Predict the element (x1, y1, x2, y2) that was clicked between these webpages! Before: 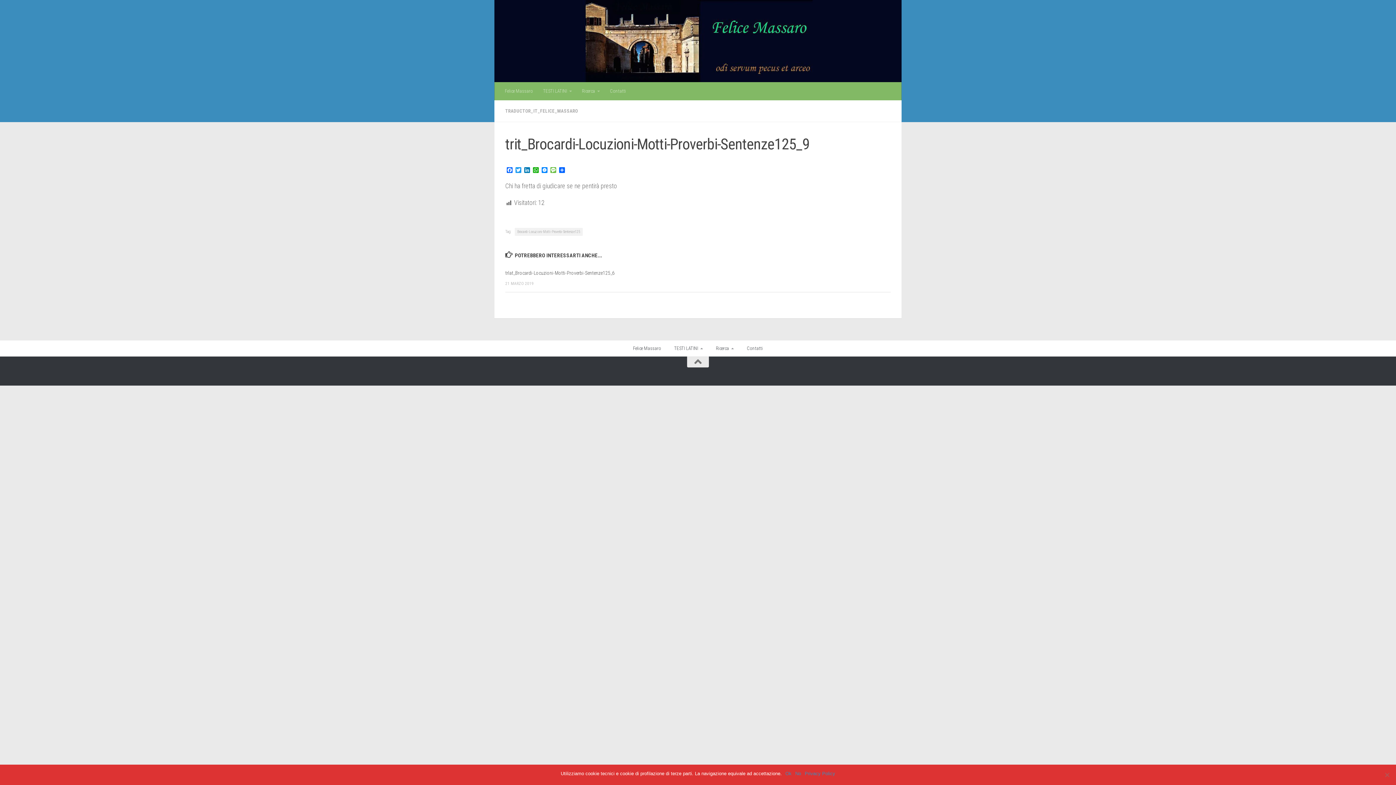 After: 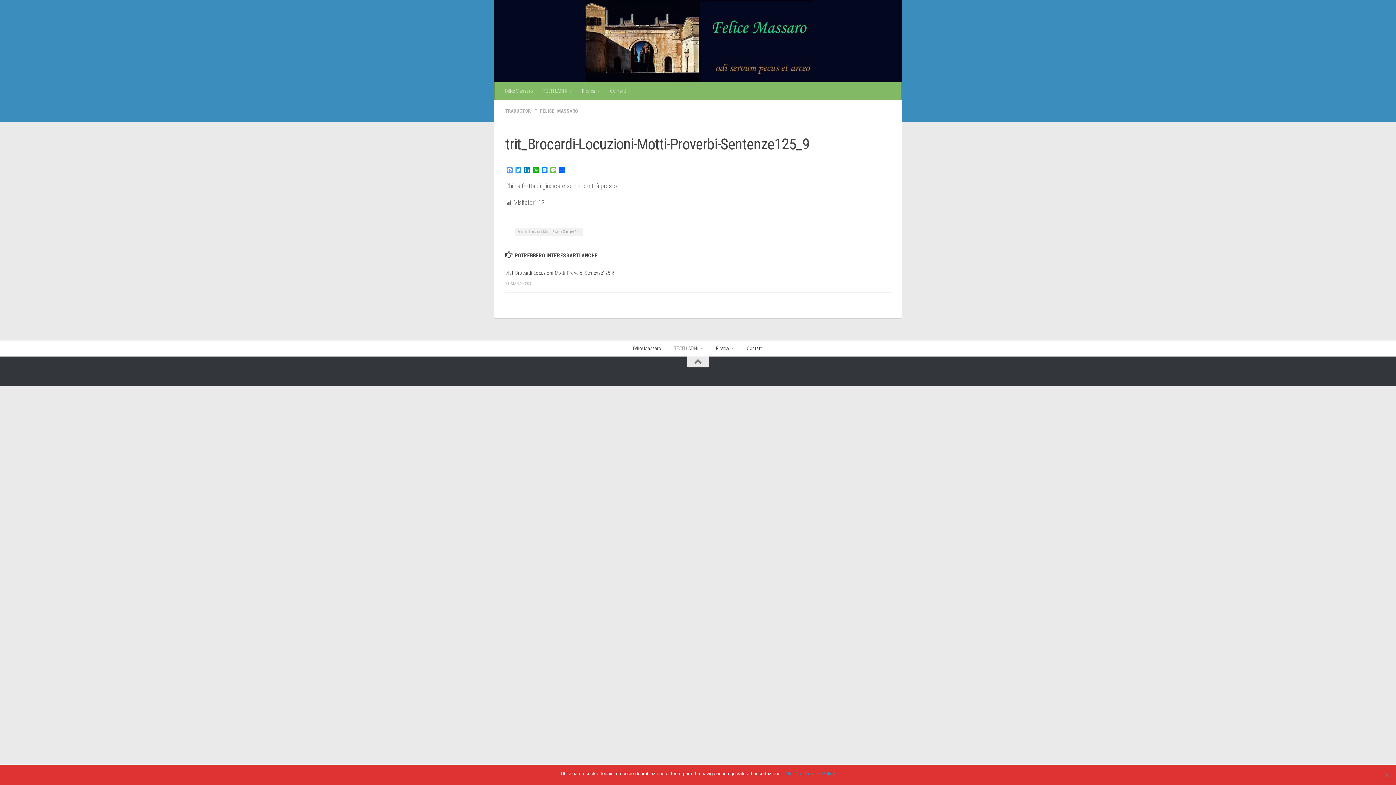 Action: label: Facebook bbox: (505, 167, 514, 174)